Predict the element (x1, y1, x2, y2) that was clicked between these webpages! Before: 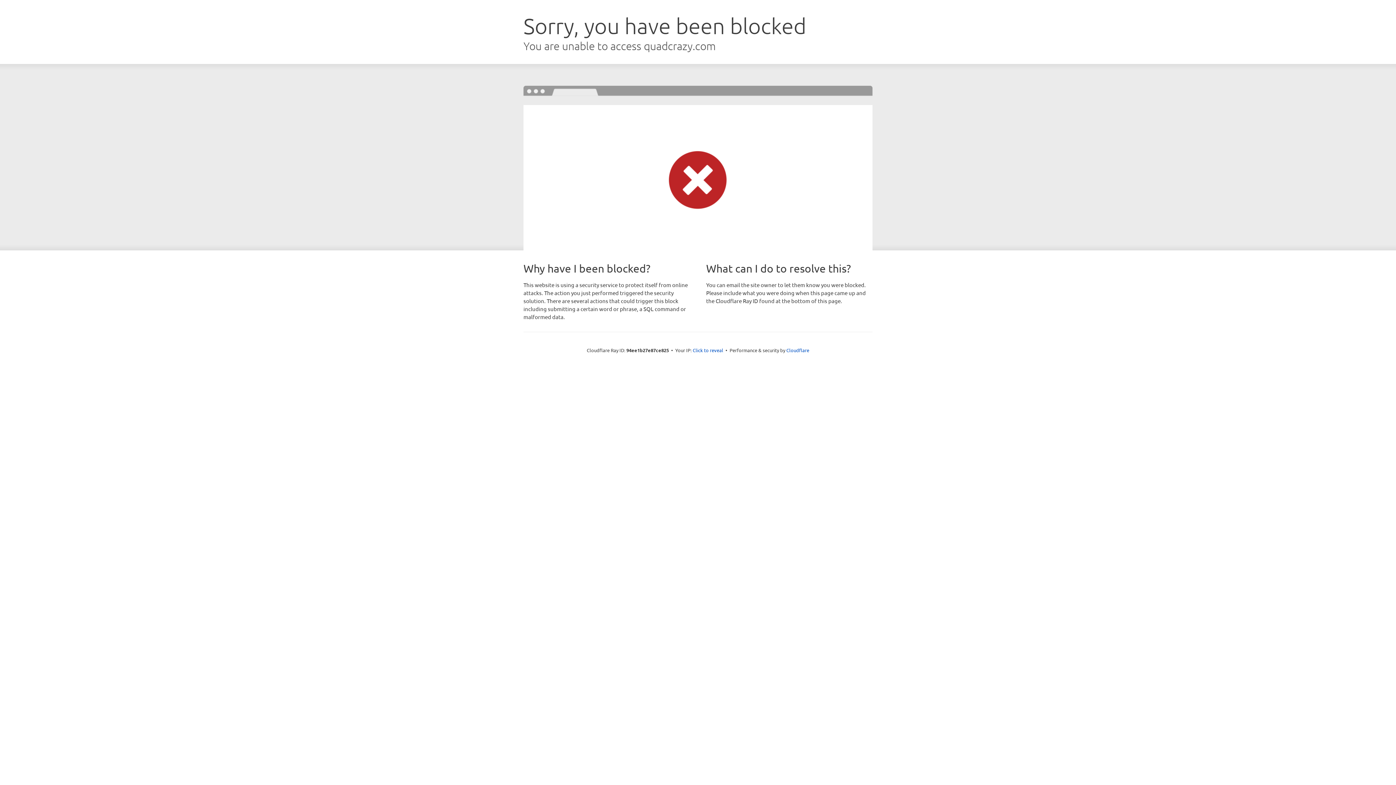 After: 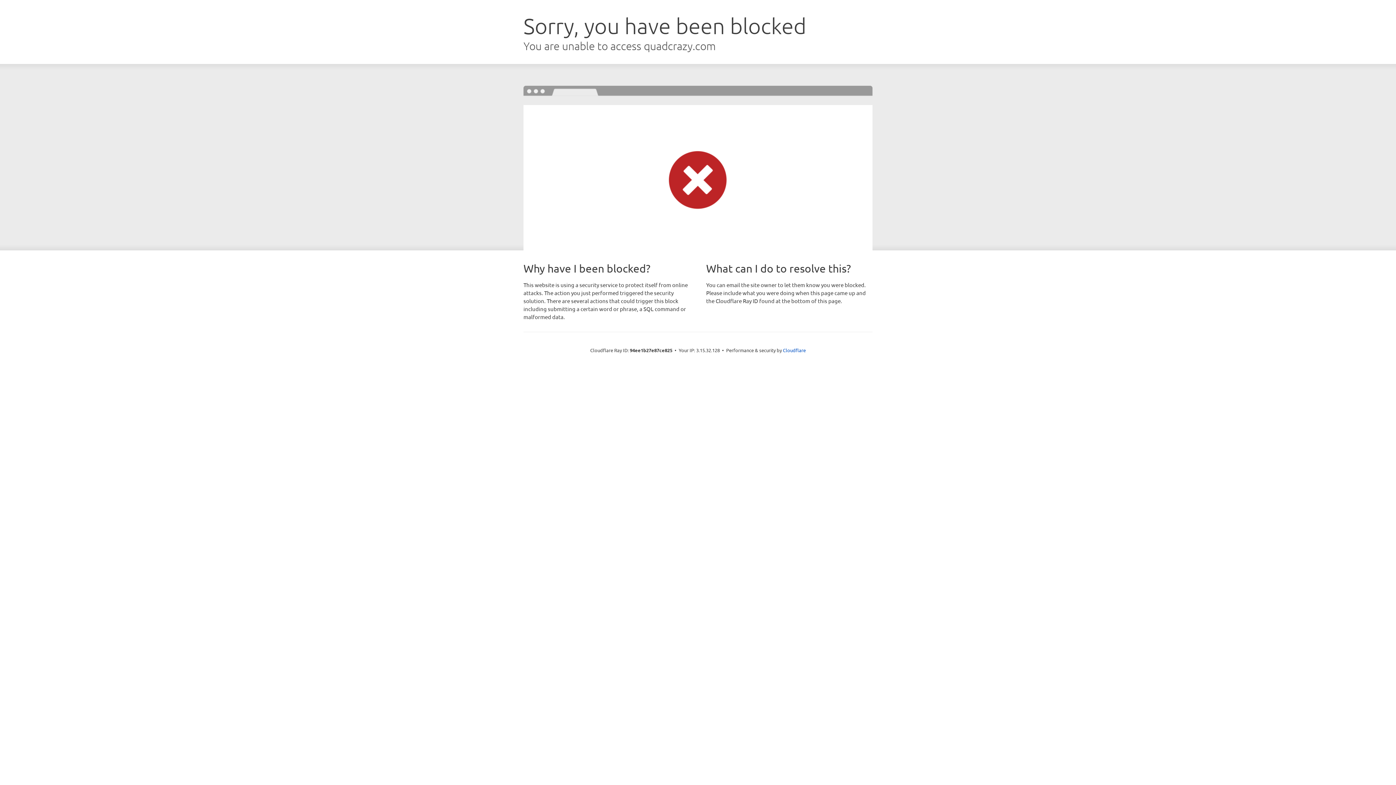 Action: bbox: (692, 346, 723, 353) label: Click to reveal